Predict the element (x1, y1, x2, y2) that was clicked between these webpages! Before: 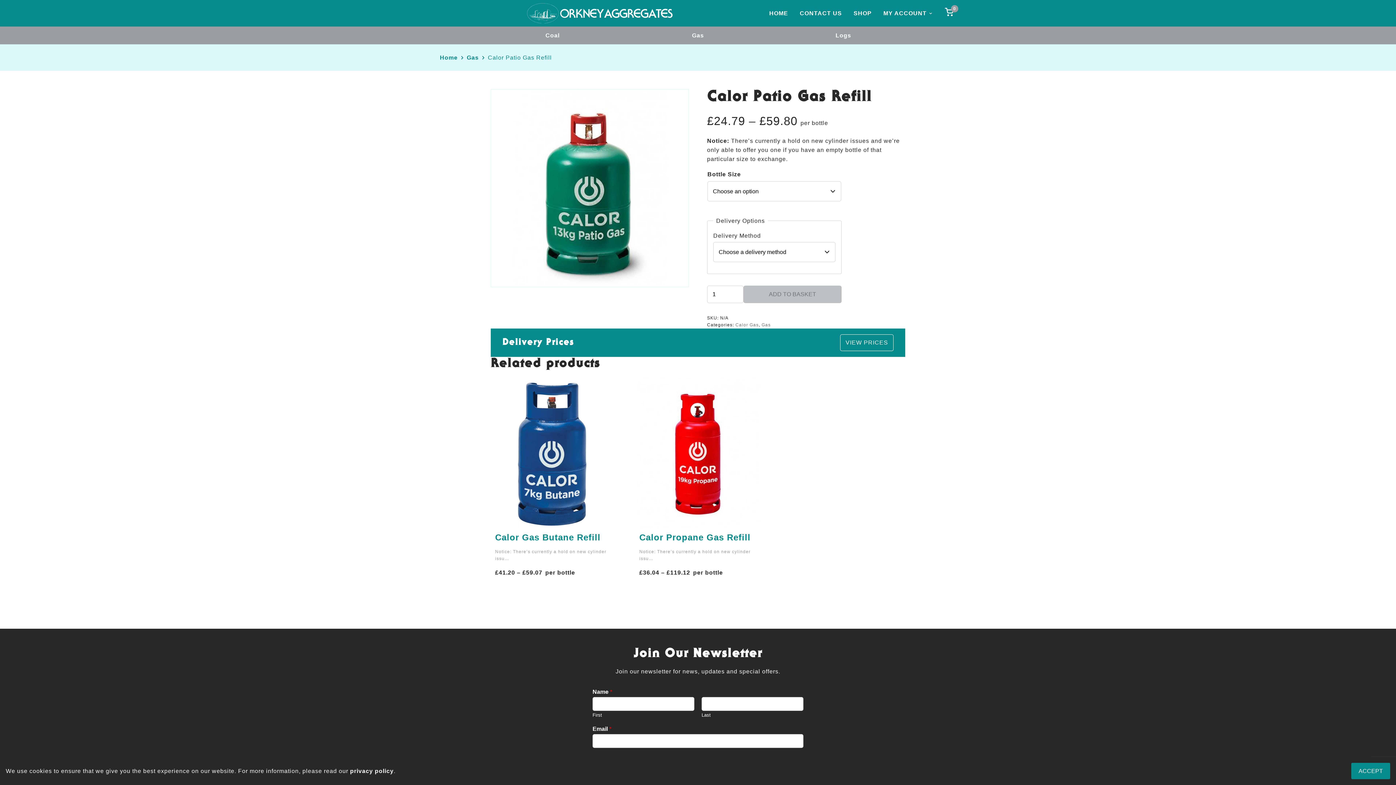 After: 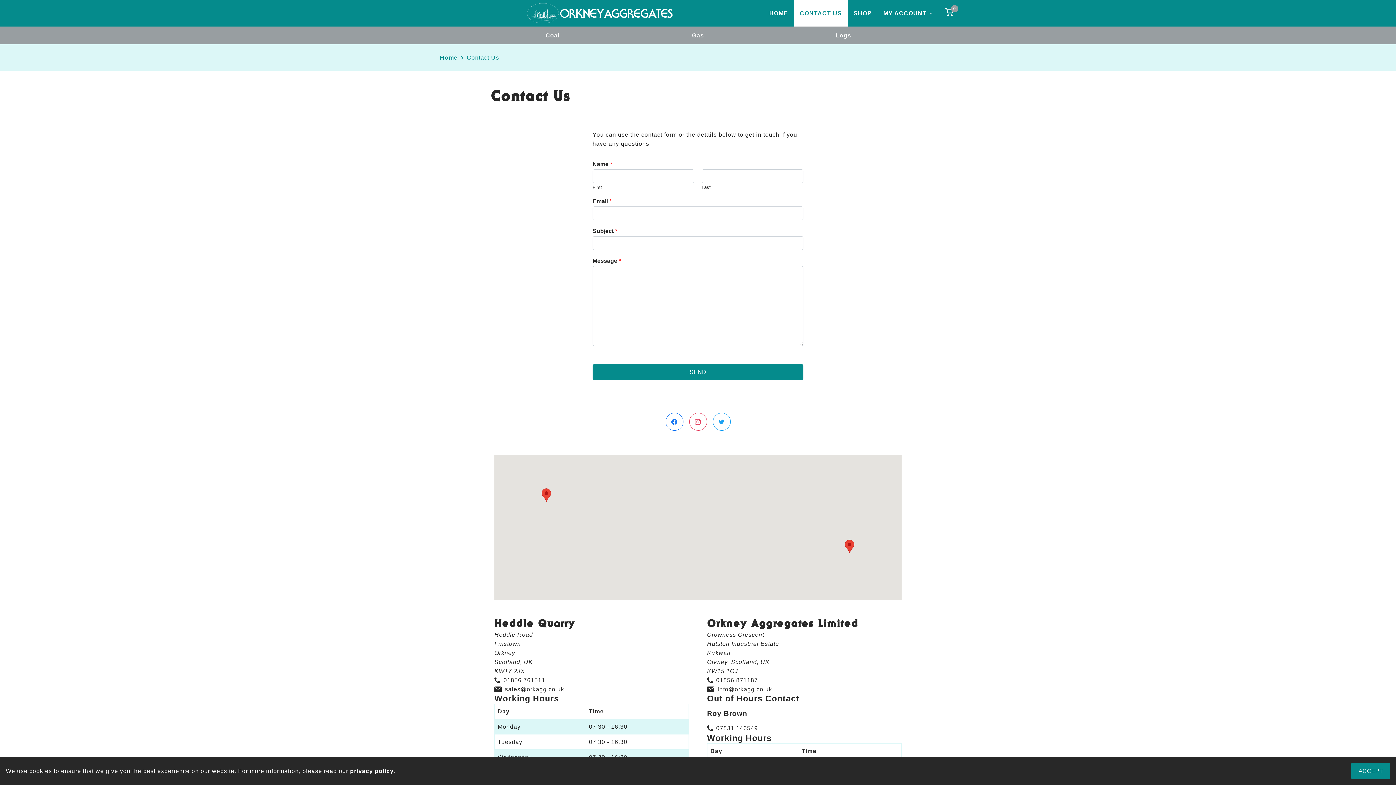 Action: bbox: (794, 0, 848, 26) label: CONTACT US